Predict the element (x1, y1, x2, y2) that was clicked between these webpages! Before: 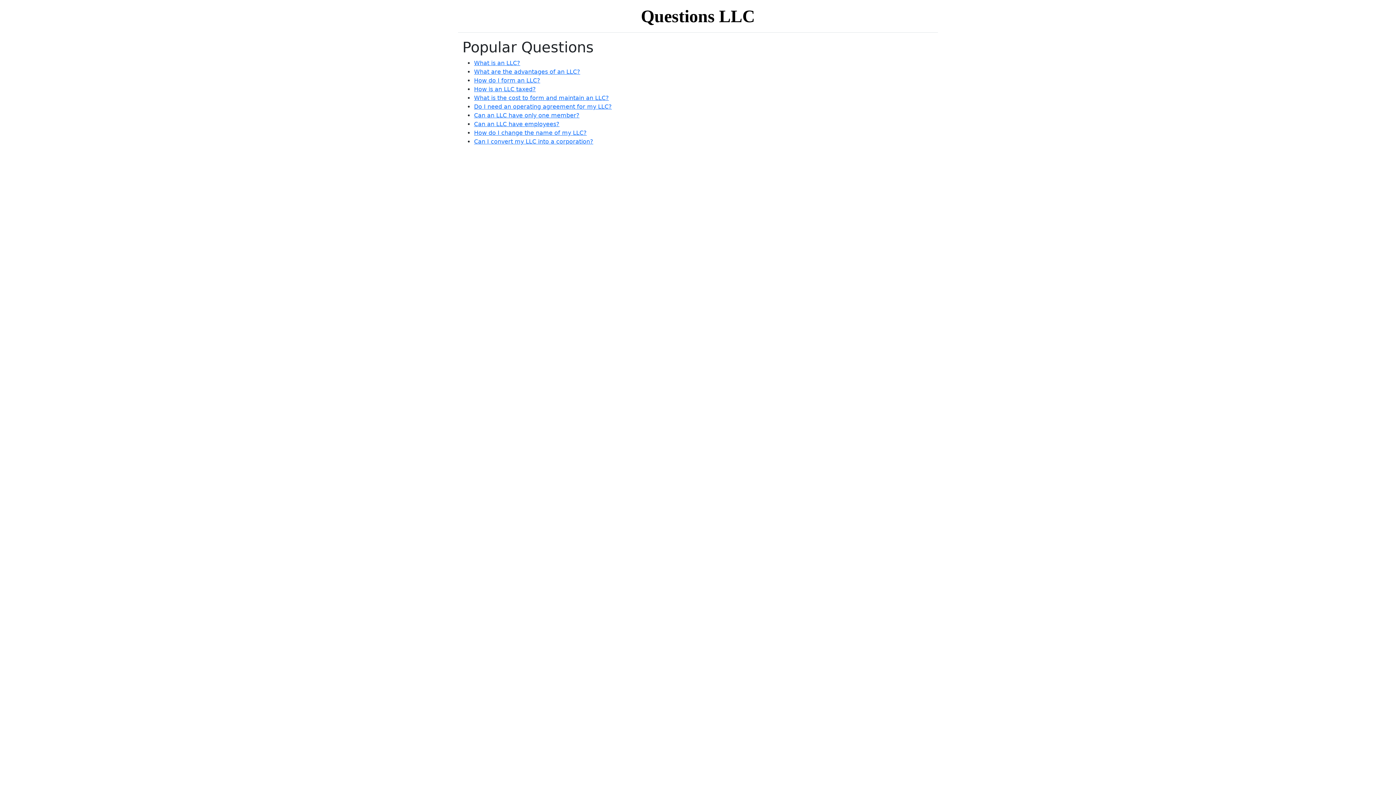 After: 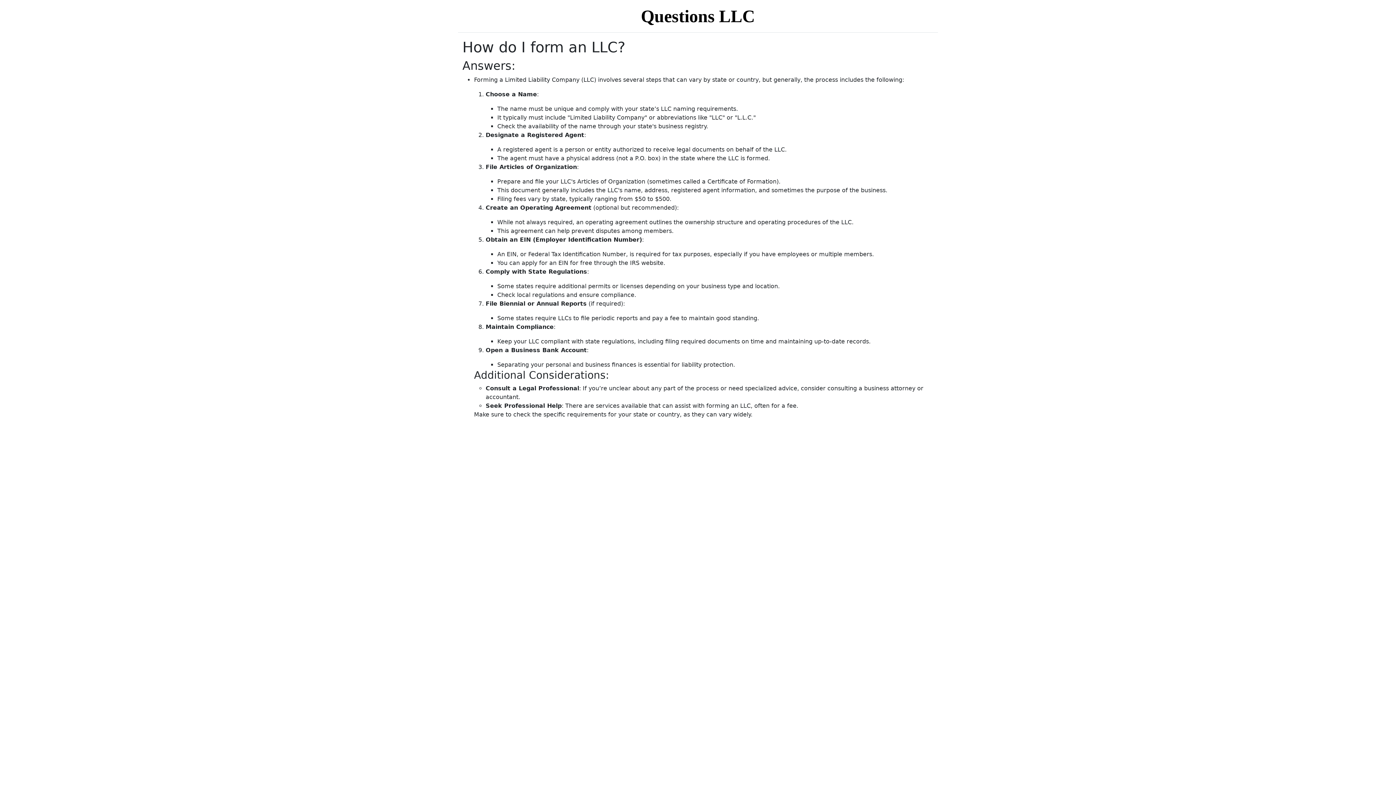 Action: label: How do I form an LLC? bbox: (474, 77, 540, 84)